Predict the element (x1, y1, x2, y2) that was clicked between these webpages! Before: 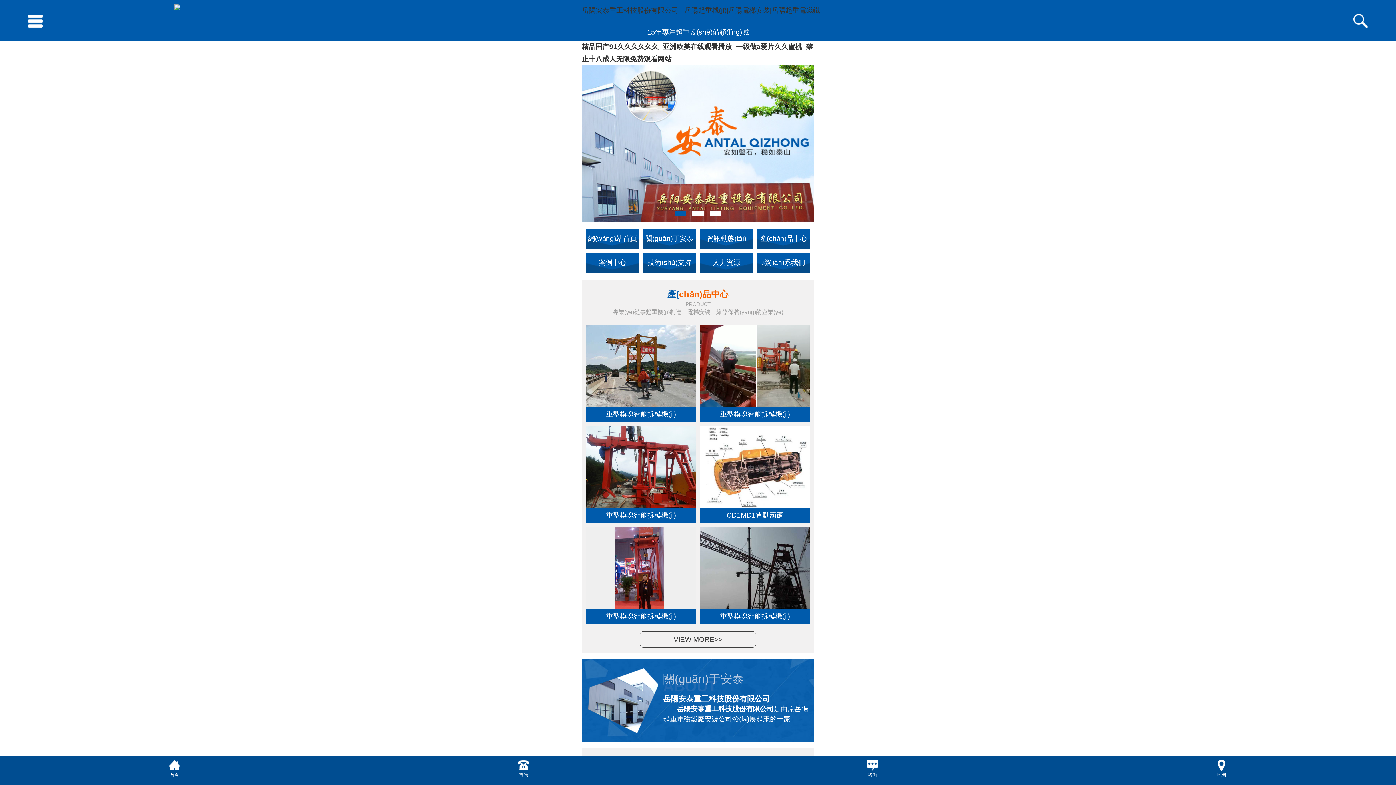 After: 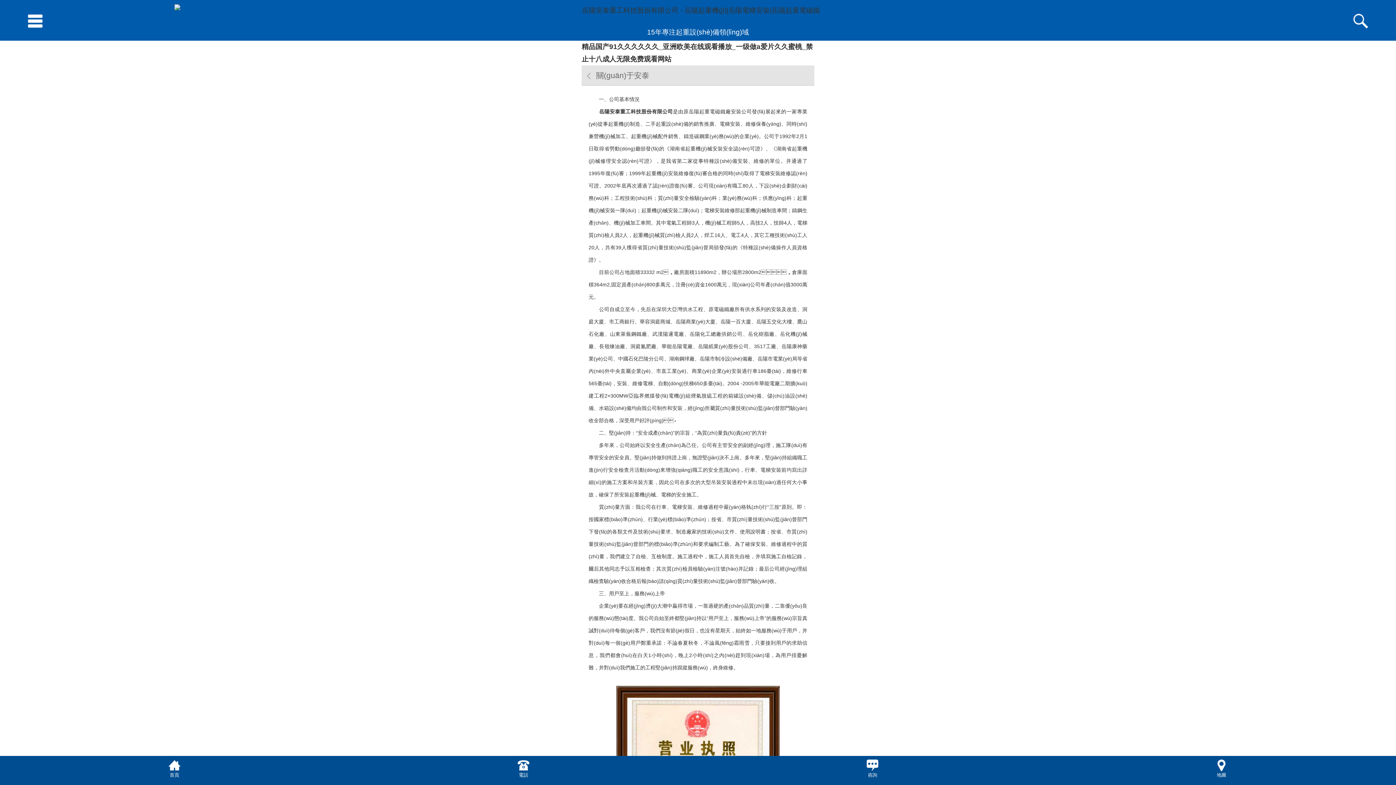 Action: bbox: (643, 228, 695, 249) label: 關(guān)于安泰